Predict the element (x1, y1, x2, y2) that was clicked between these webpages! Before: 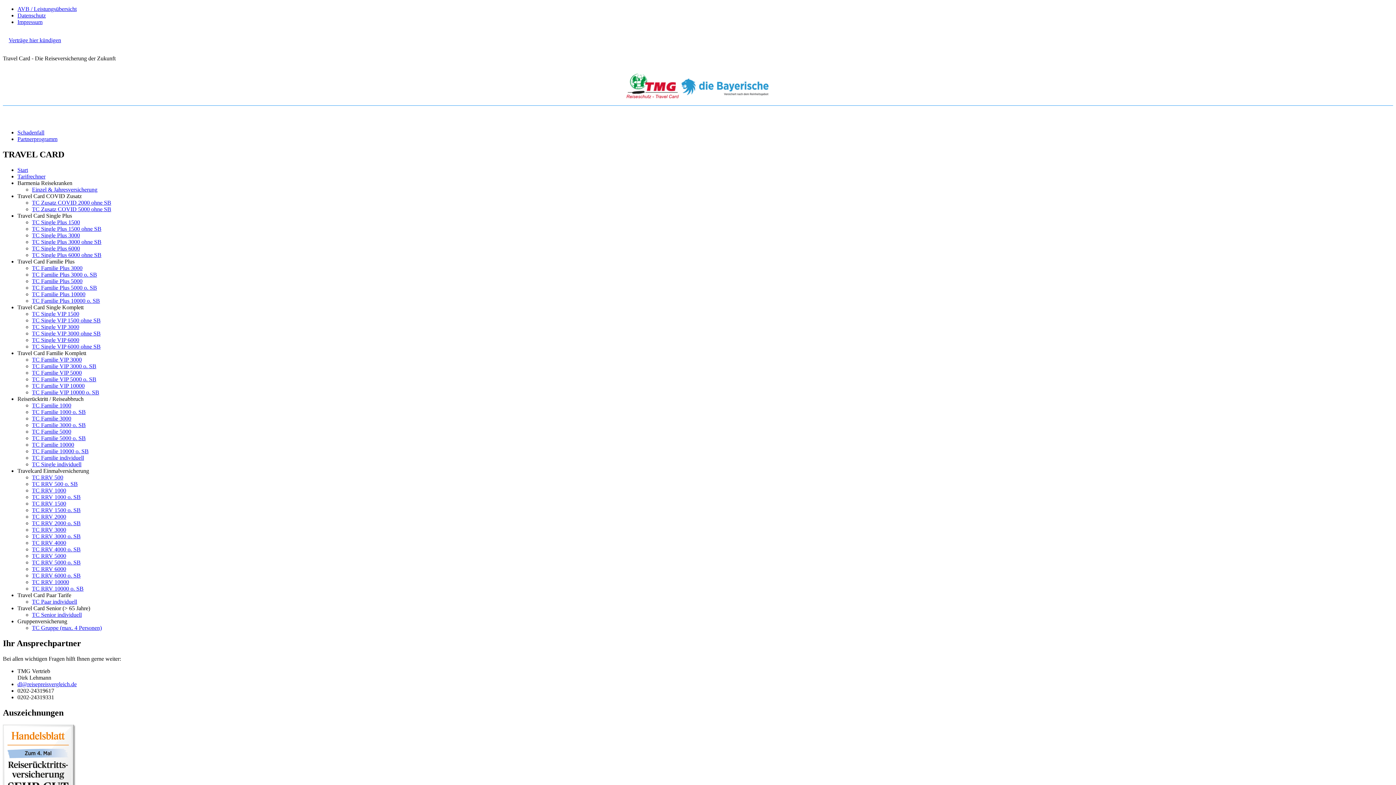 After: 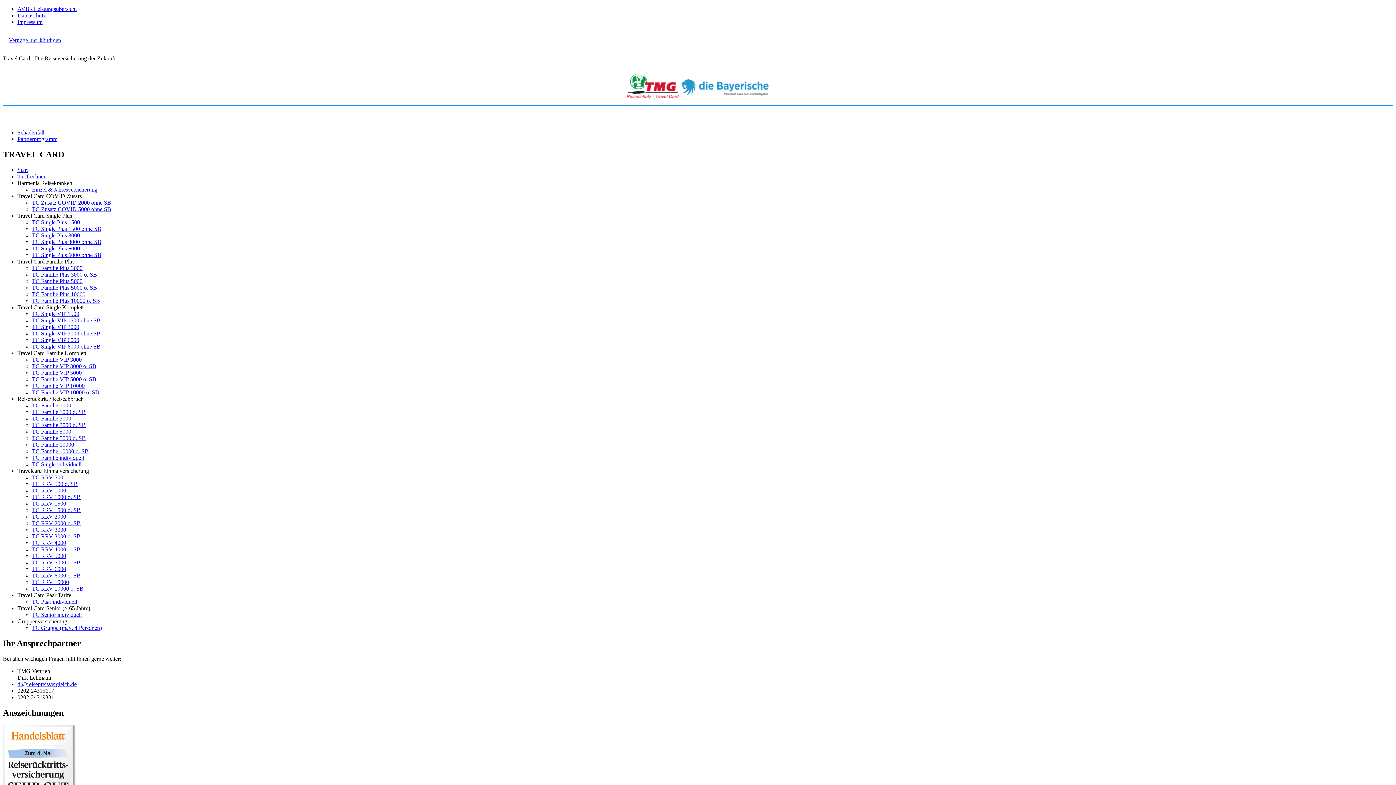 Action: bbox: (32, 271, 97, 277) label: TC Familie Plus 3000 o. SB